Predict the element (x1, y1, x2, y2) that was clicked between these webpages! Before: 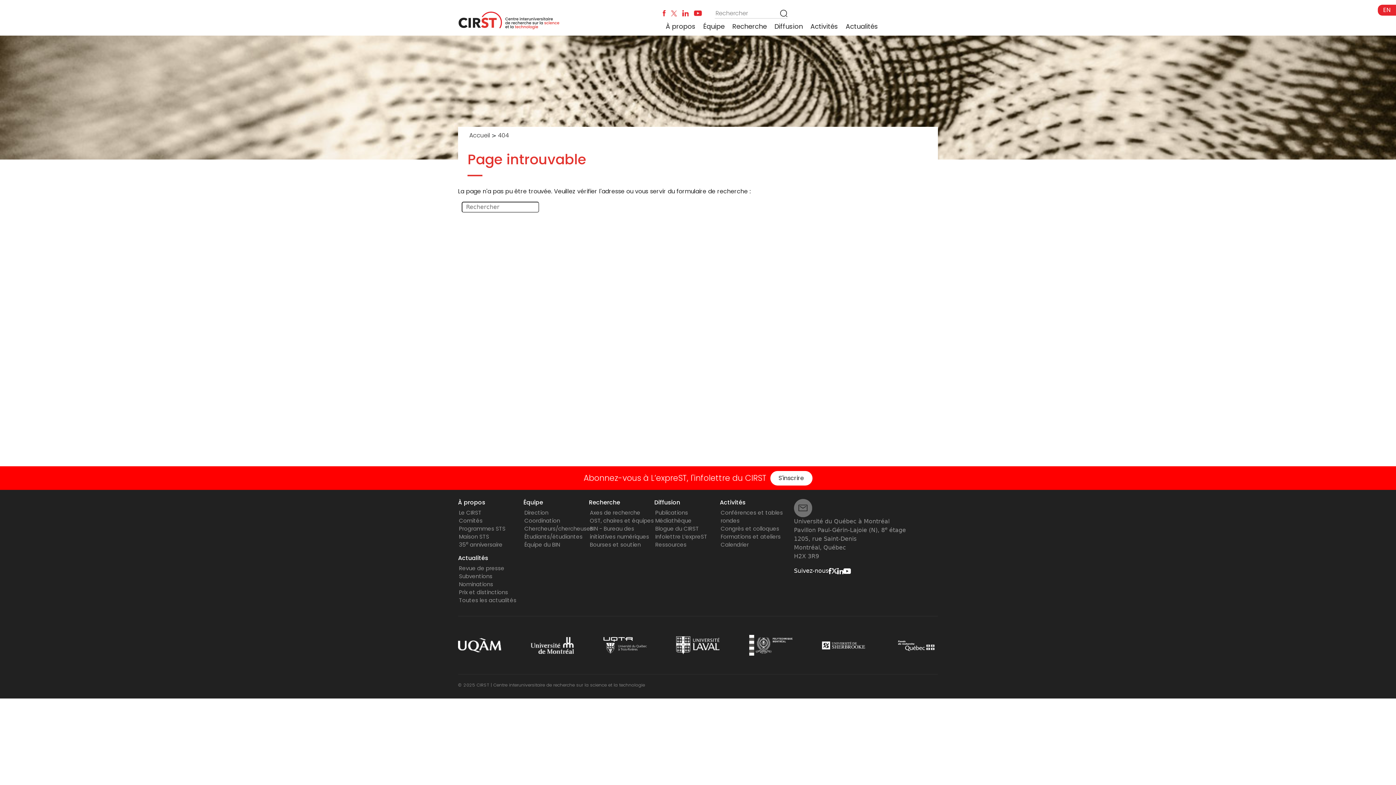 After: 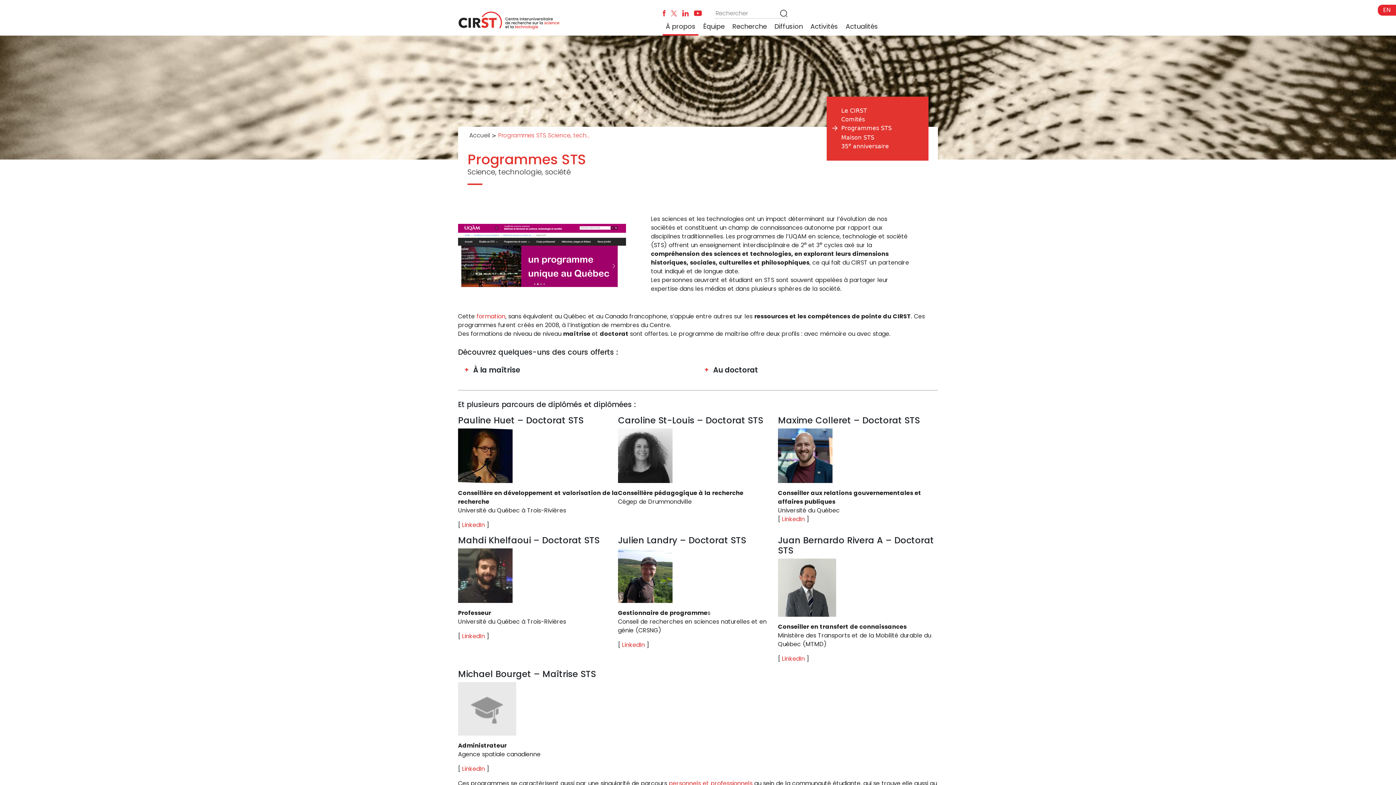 Action: label: Programmes STS bbox: (459, 525, 505, 532)